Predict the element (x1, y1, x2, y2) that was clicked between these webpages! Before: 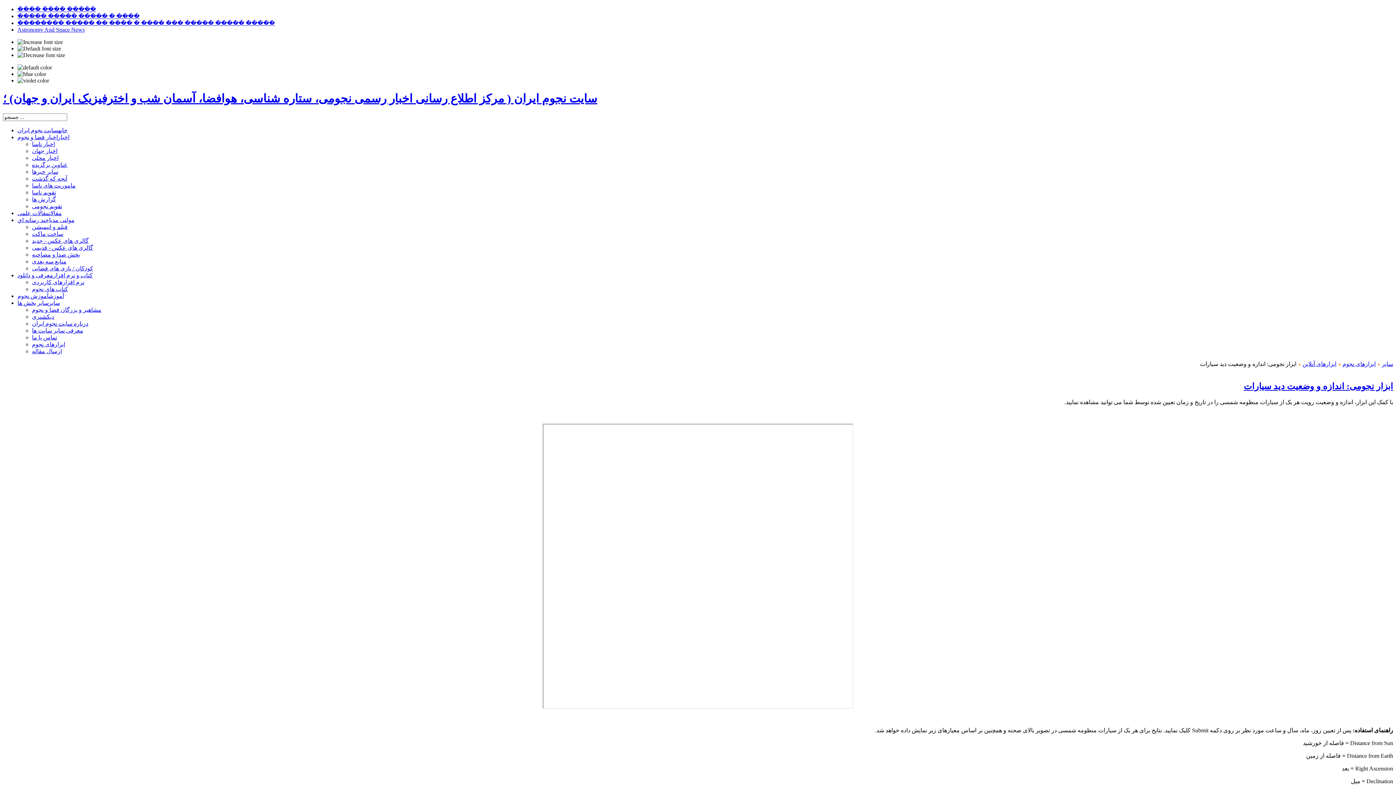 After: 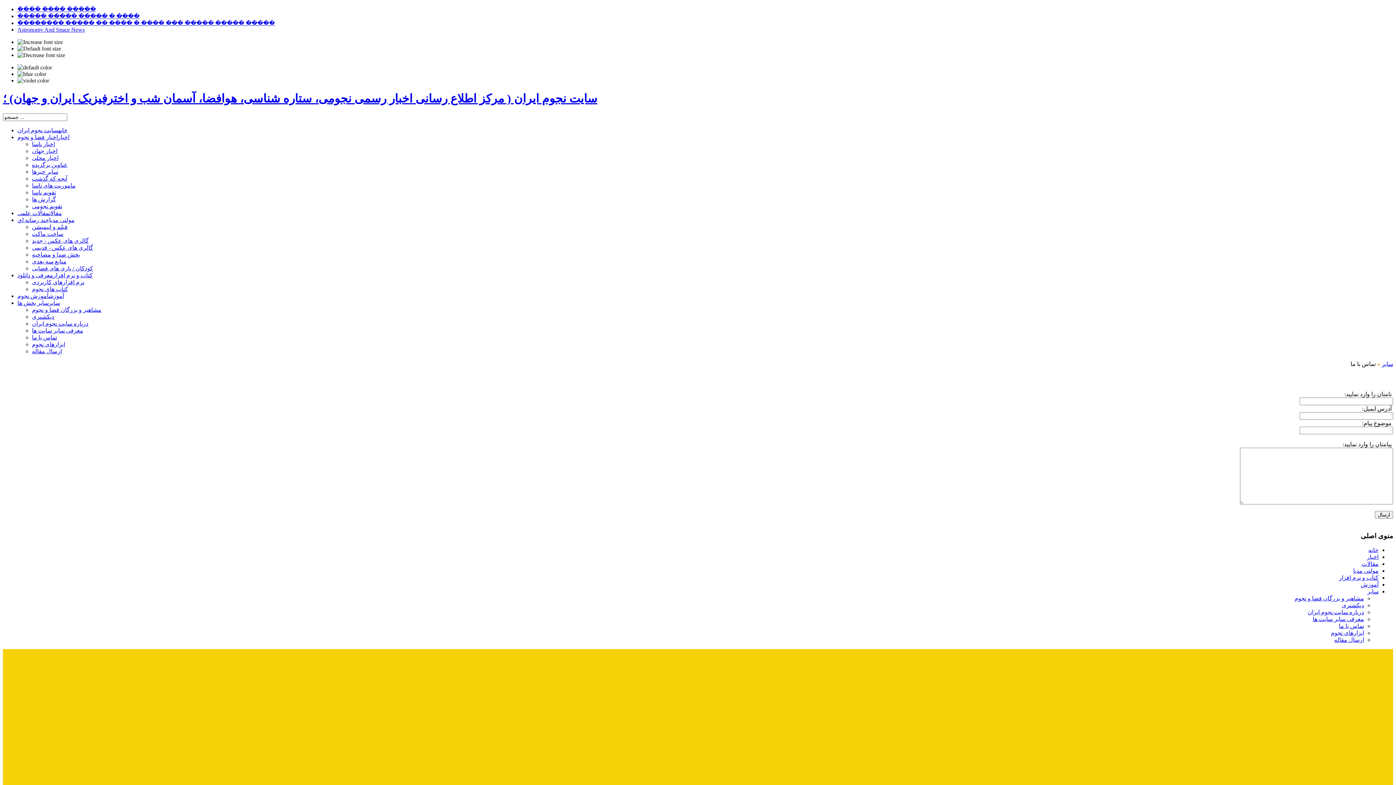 Action: label: تماس با ما bbox: (32, 334, 57, 340)